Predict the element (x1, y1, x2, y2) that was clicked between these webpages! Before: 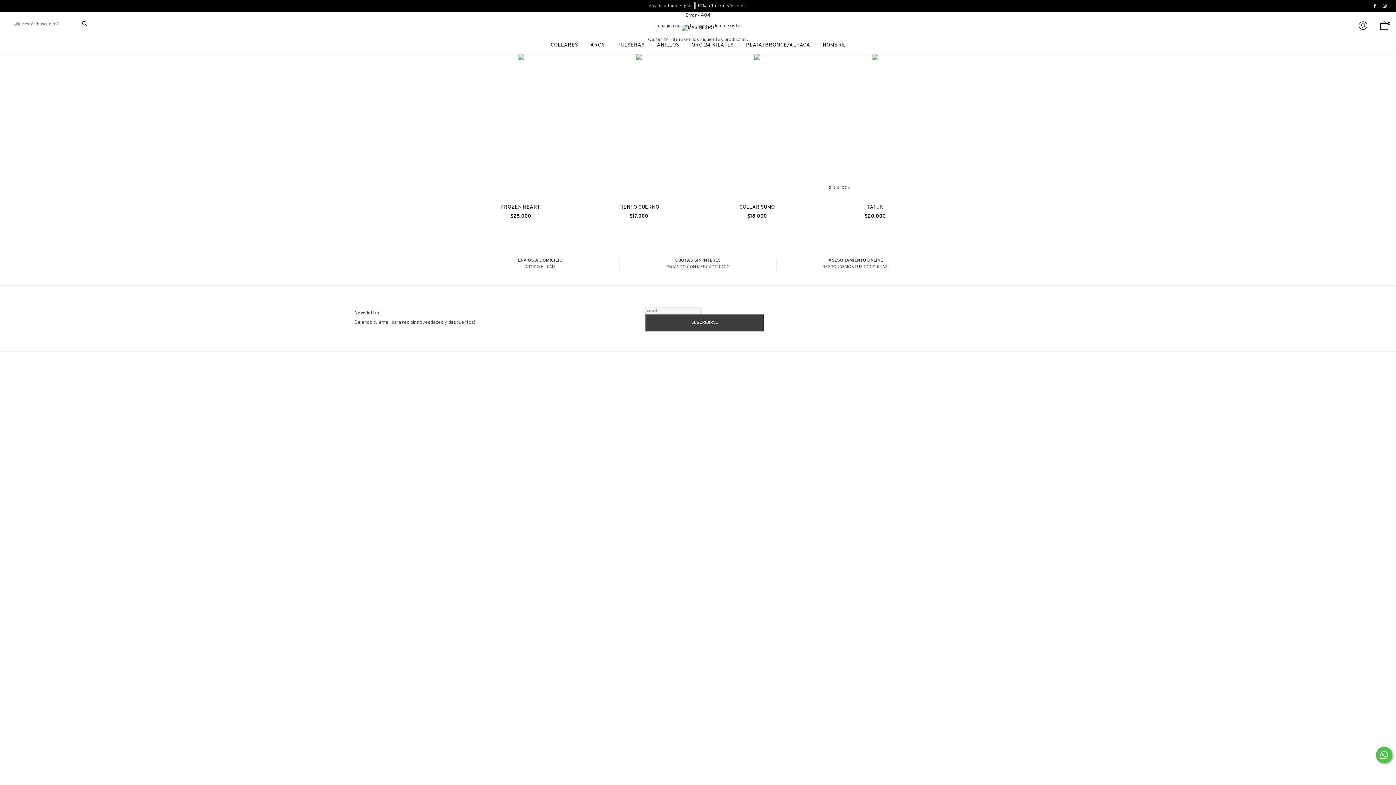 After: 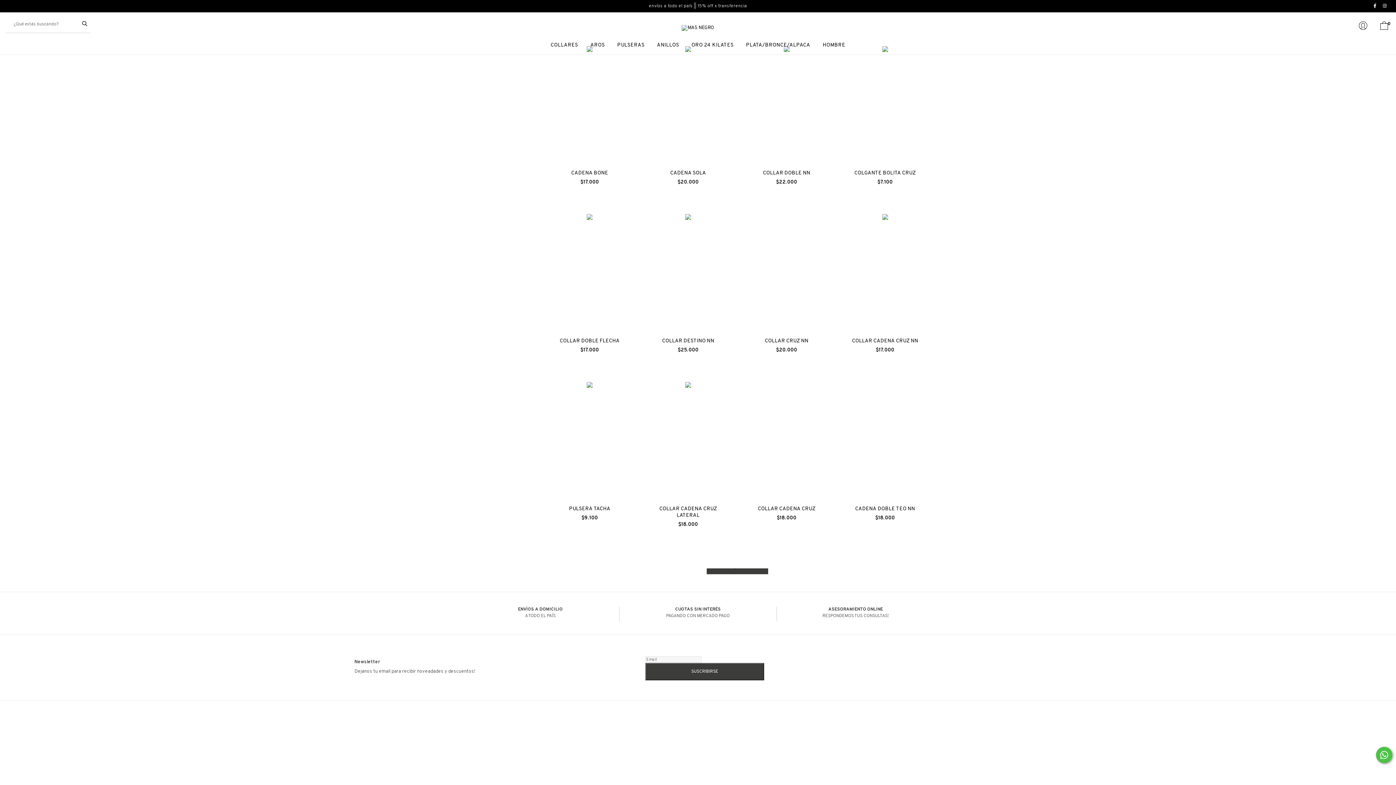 Action: bbox: (821, 42, 847, 48) label: HOMBRE